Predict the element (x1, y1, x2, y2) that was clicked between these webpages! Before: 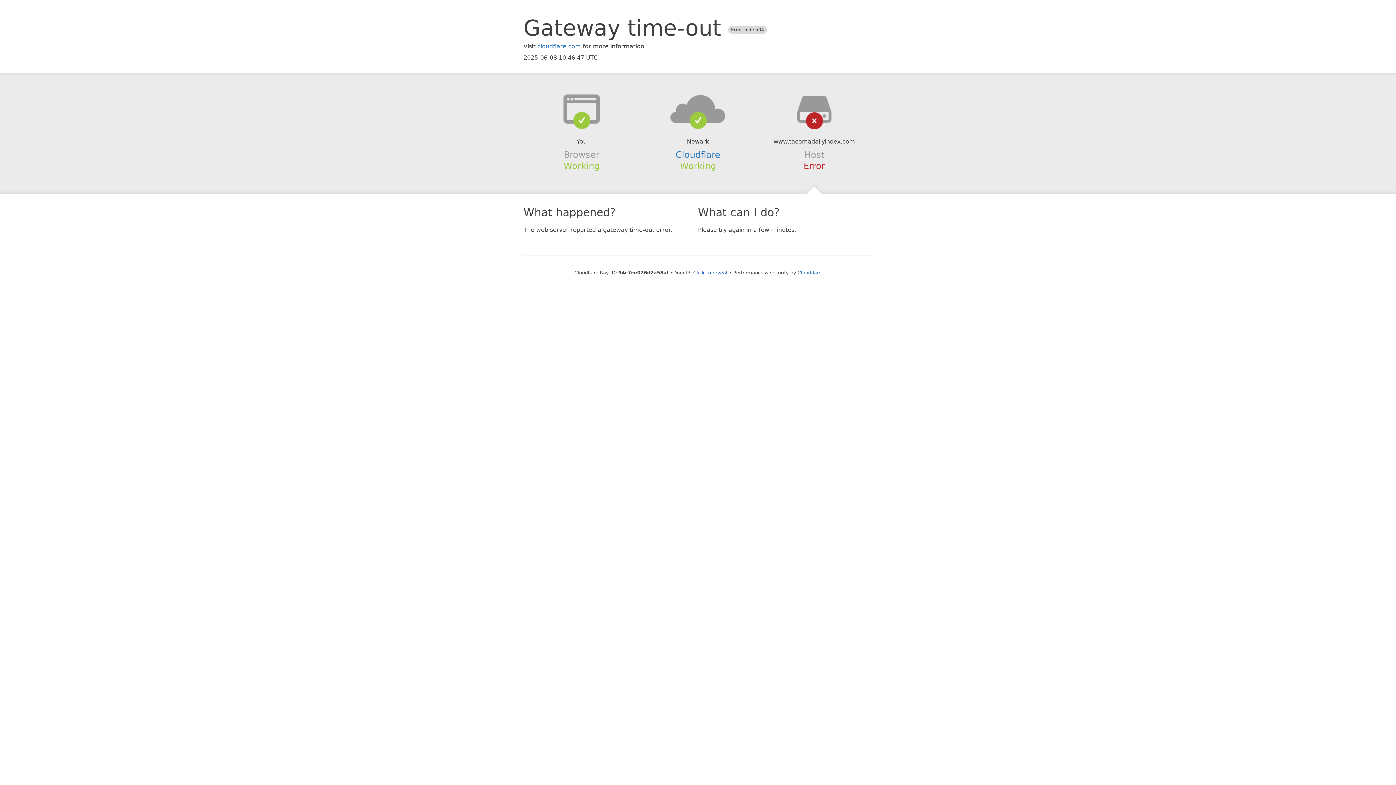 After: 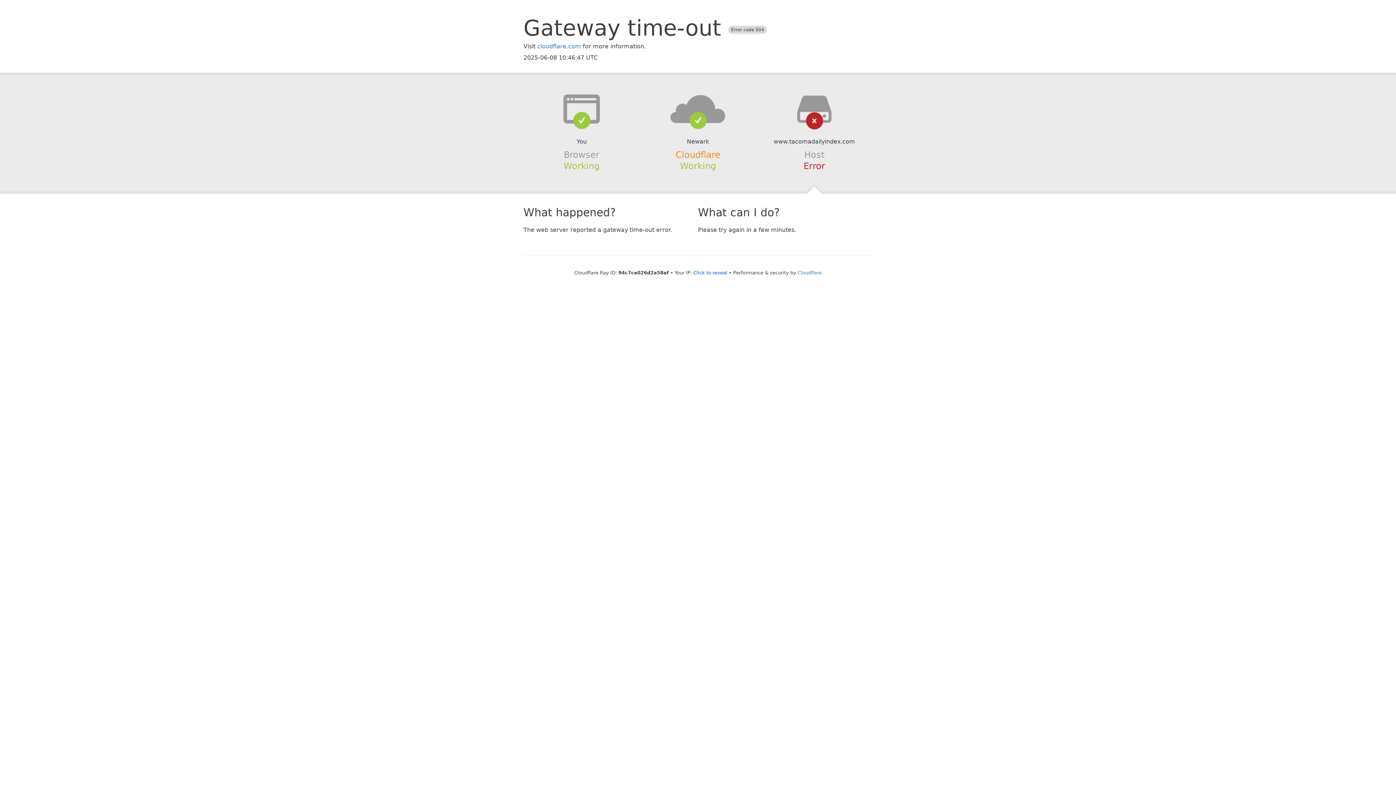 Action: bbox: (675, 149, 720, 159) label: Cloudflare